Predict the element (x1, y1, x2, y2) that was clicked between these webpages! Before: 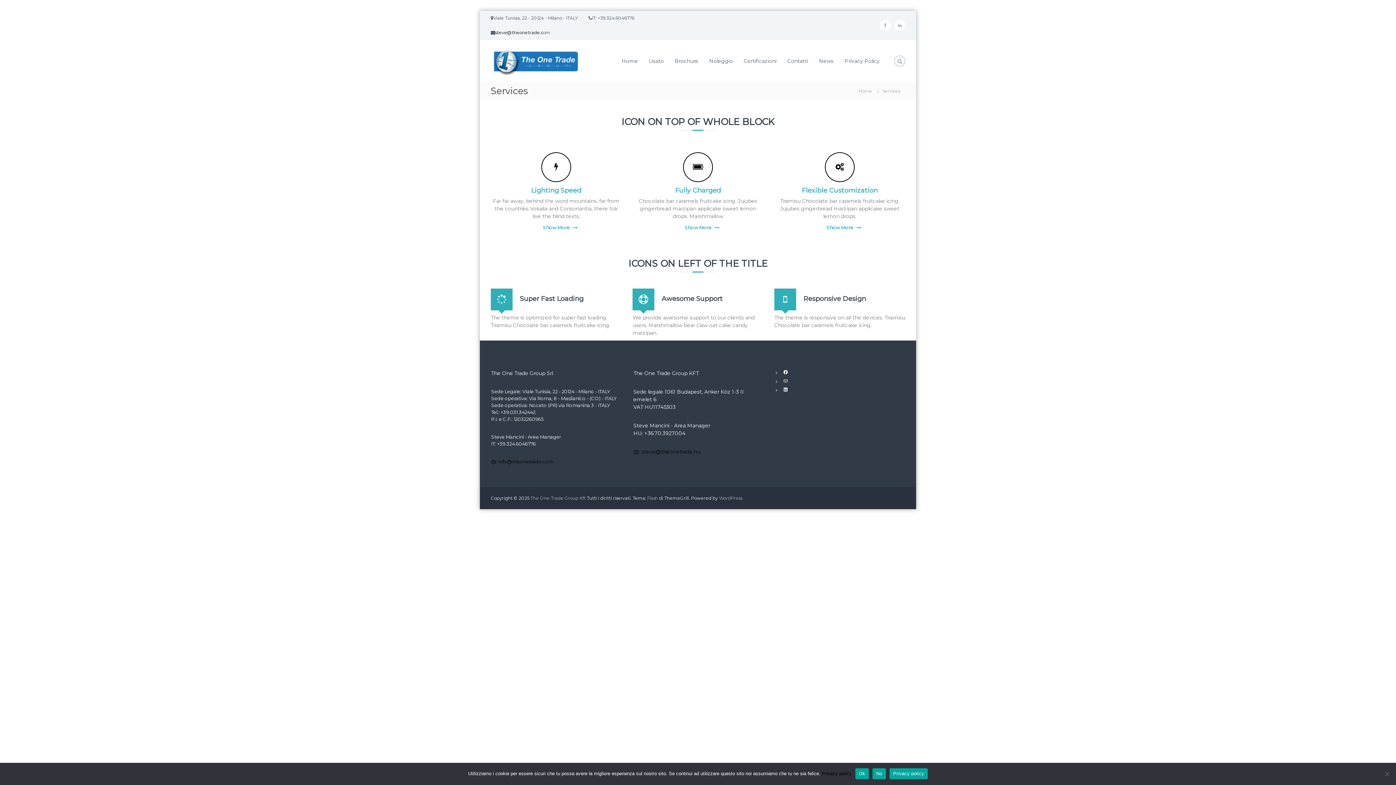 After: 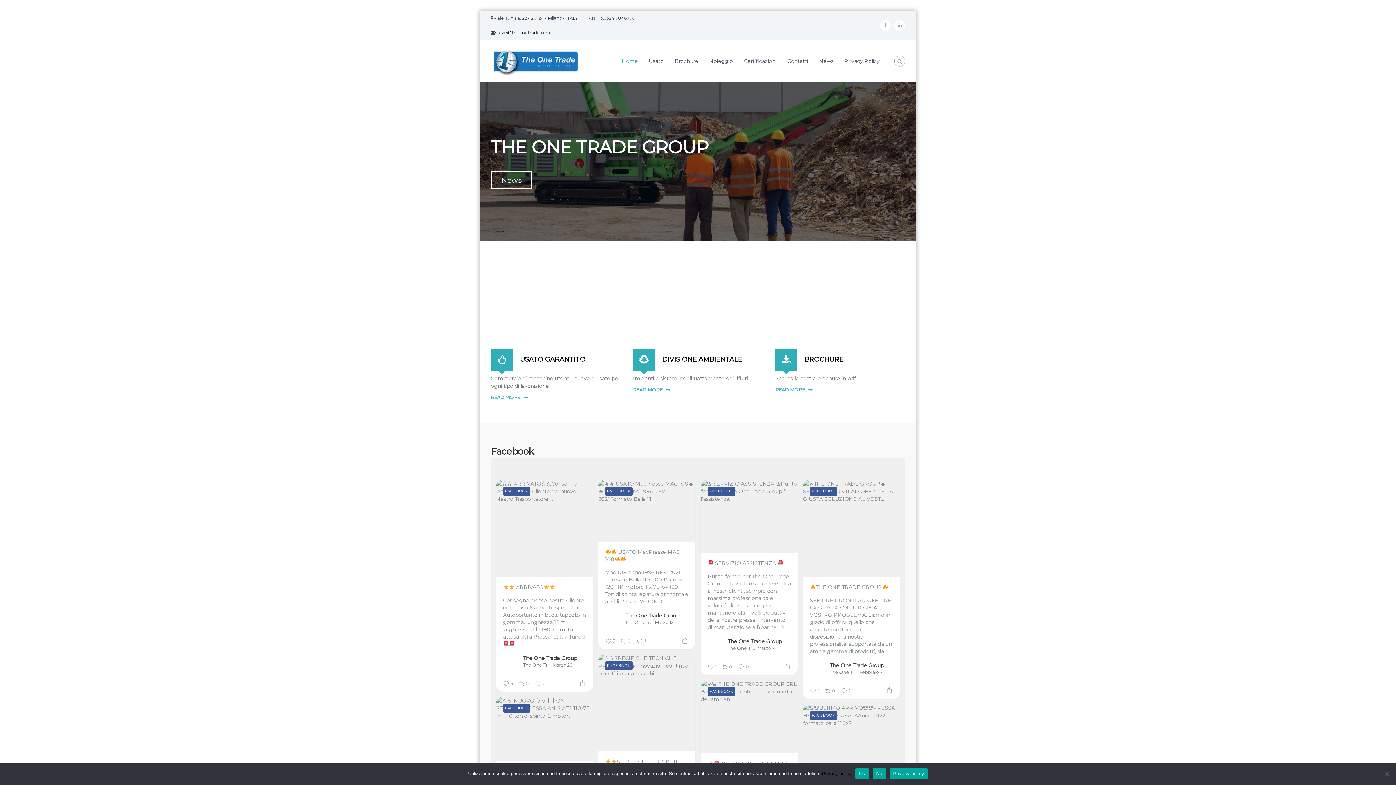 Action: label: The One Trade Group Kft bbox: (530, 495, 585, 501)